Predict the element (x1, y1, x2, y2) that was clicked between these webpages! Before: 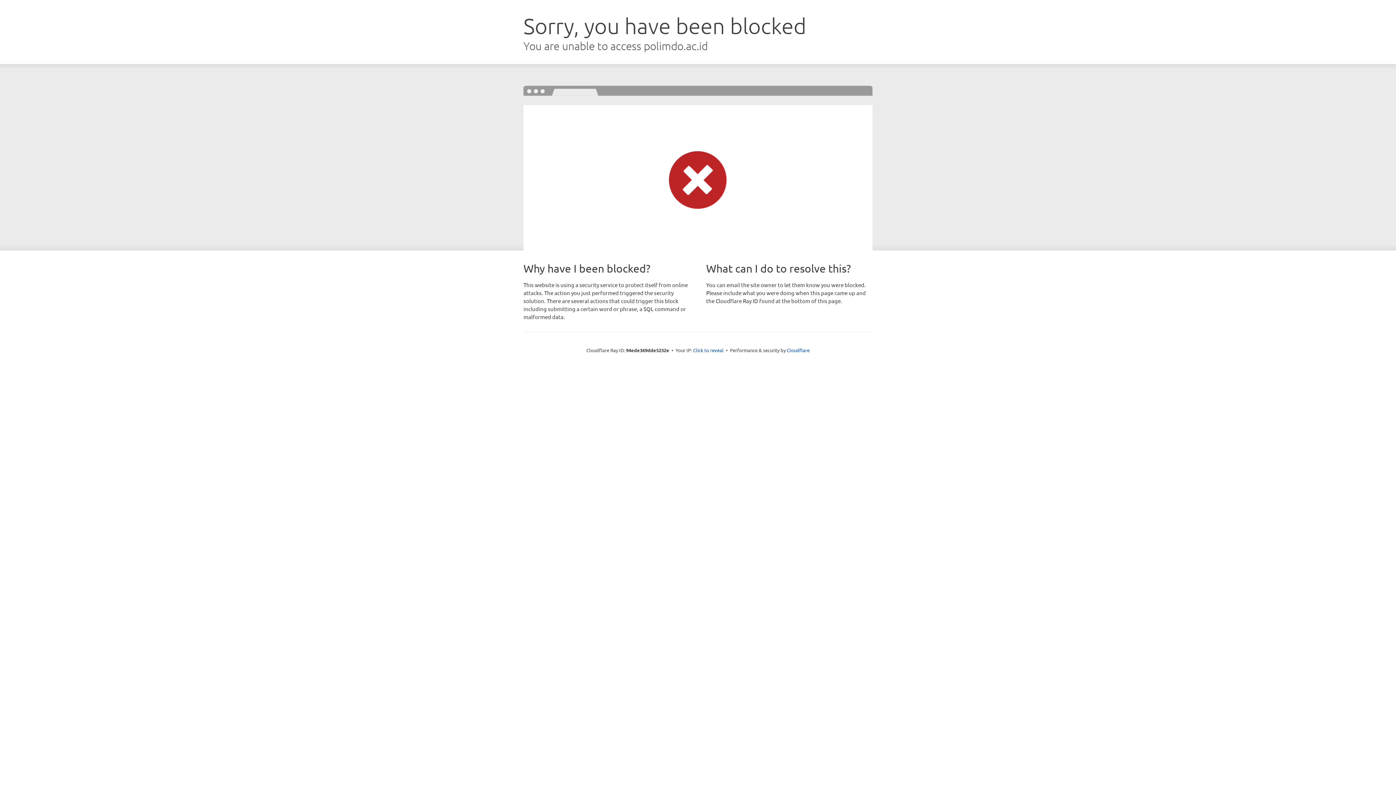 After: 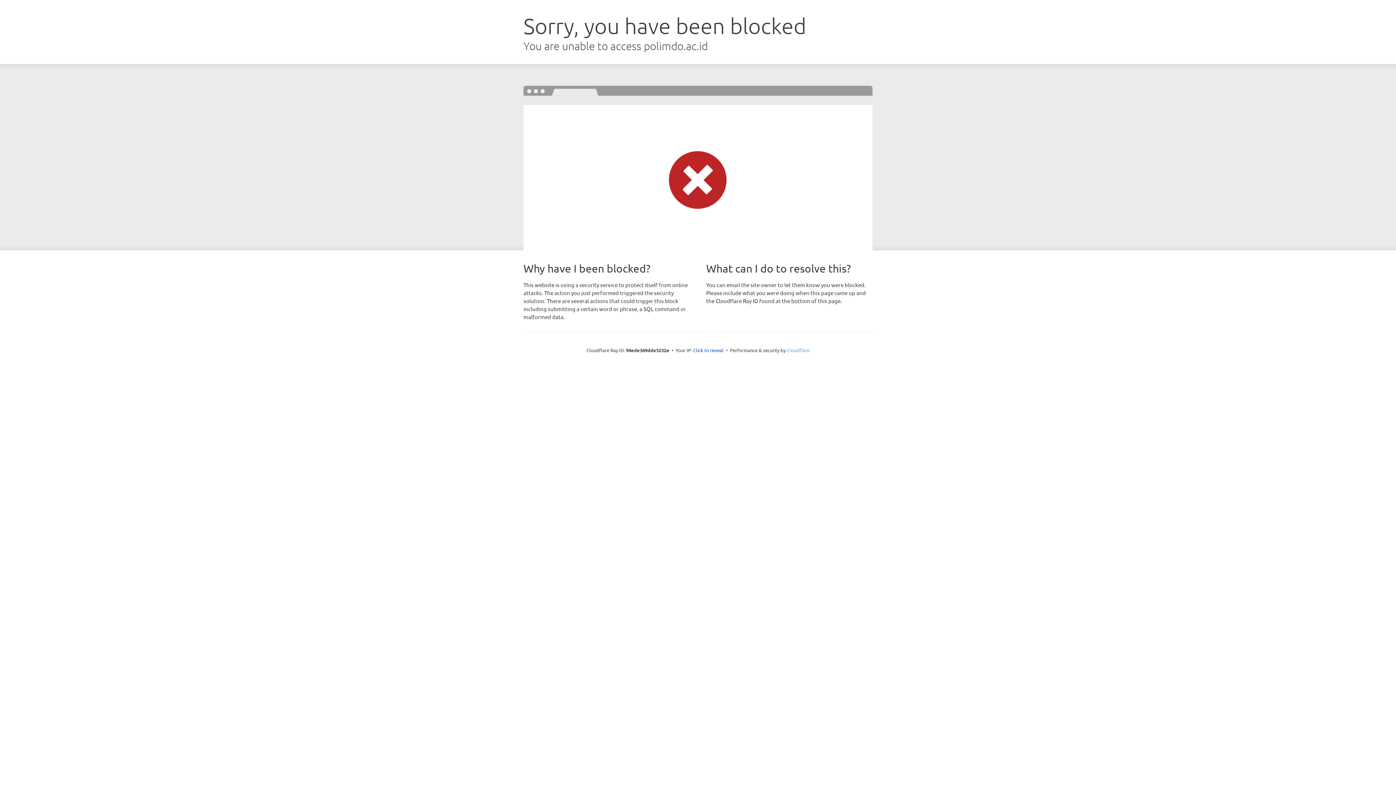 Action: bbox: (786, 347, 809, 353) label: Cloudflare